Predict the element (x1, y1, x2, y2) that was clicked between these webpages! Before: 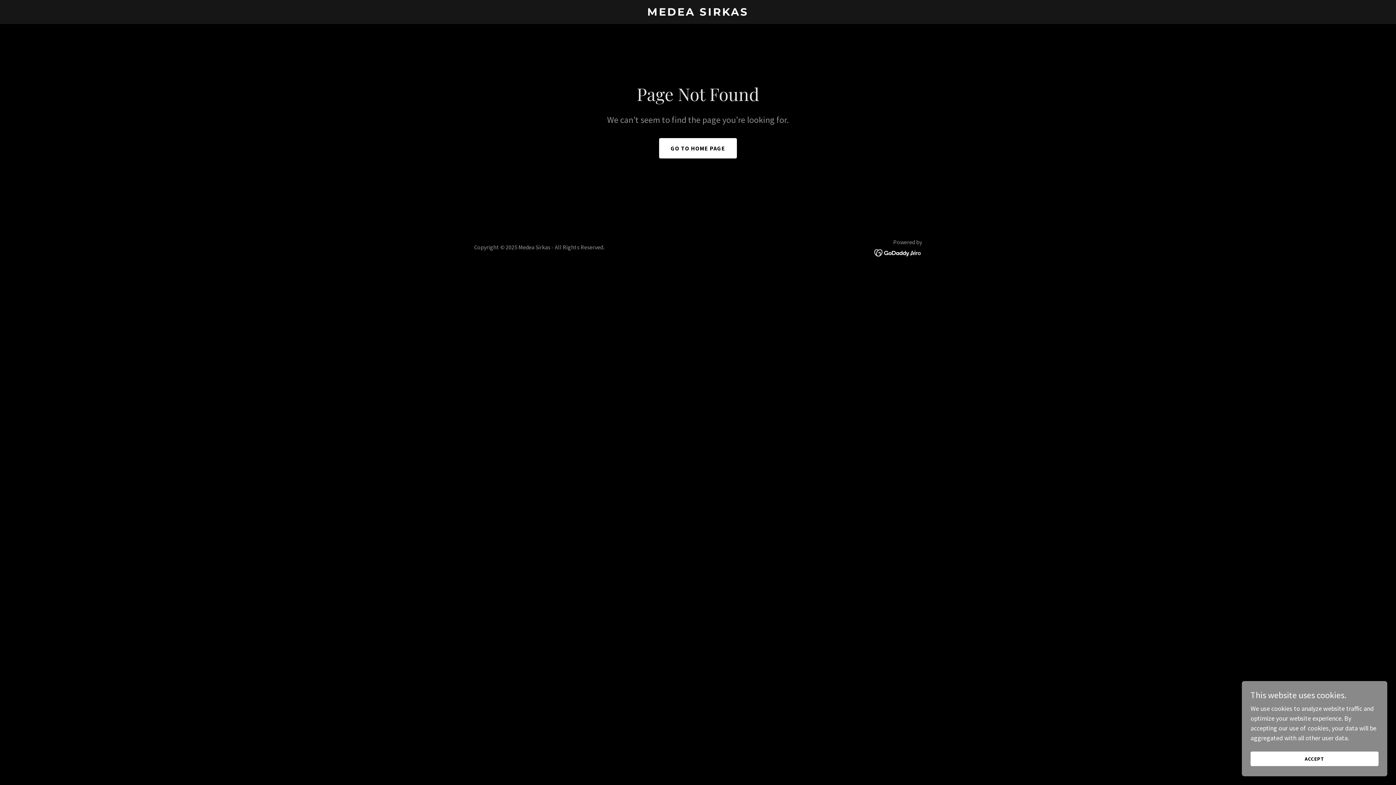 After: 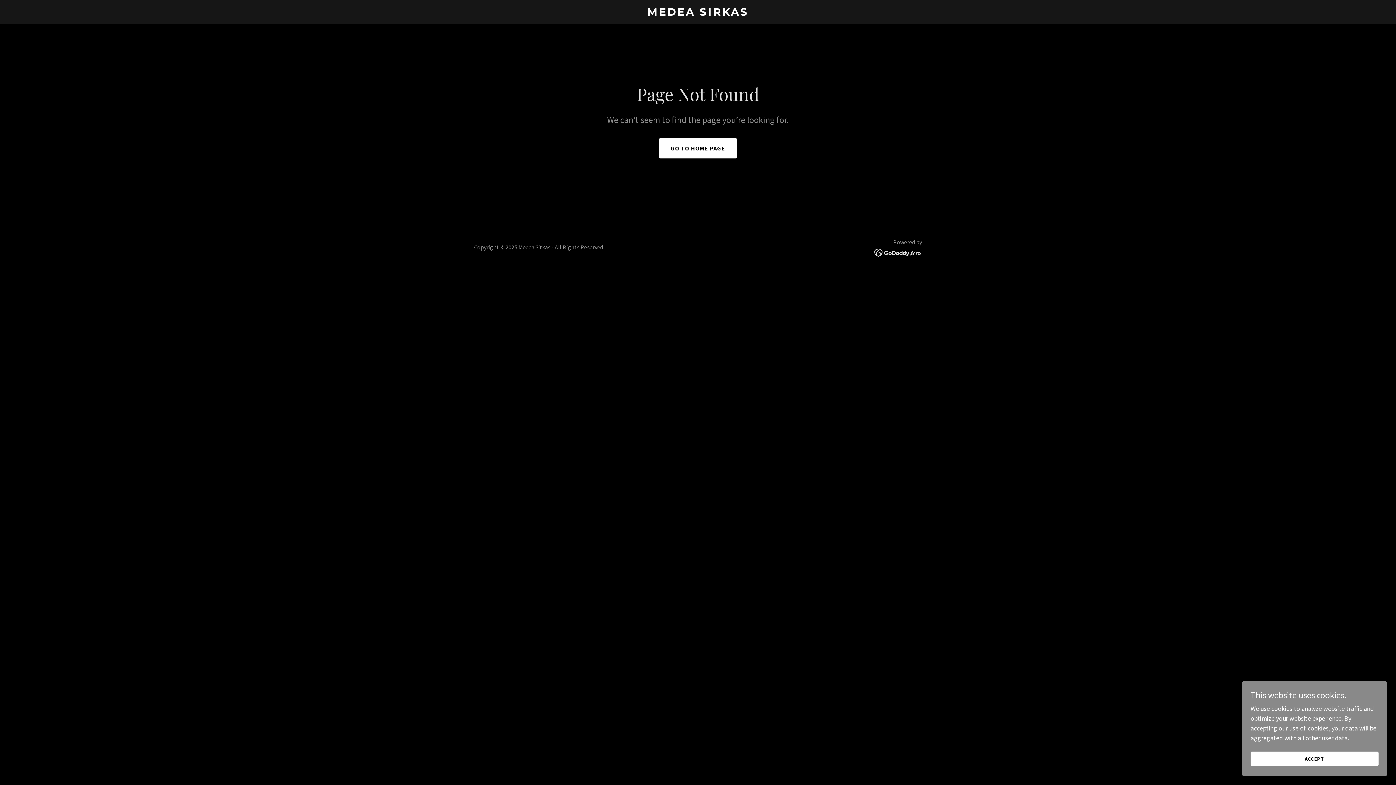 Action: bbox: (874, 248, 922, 256)